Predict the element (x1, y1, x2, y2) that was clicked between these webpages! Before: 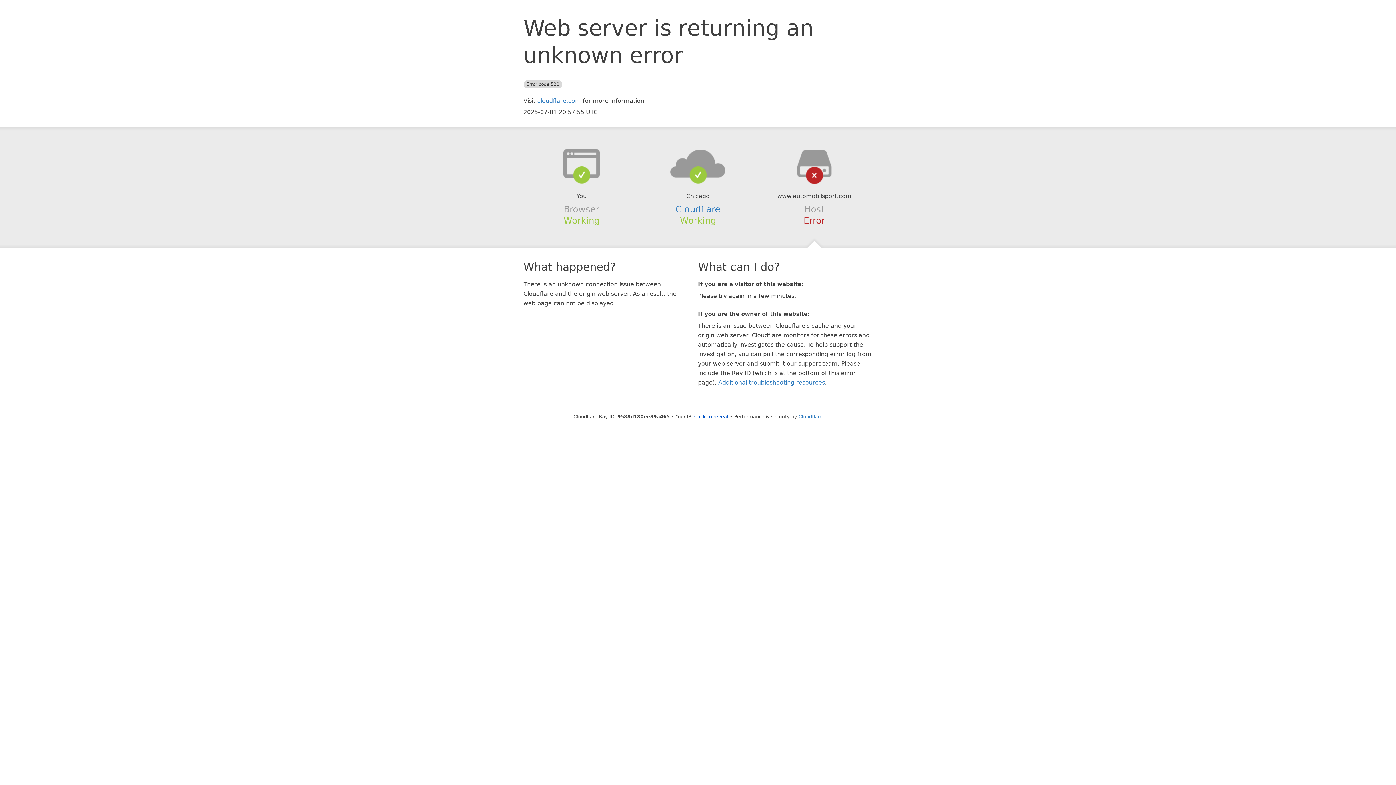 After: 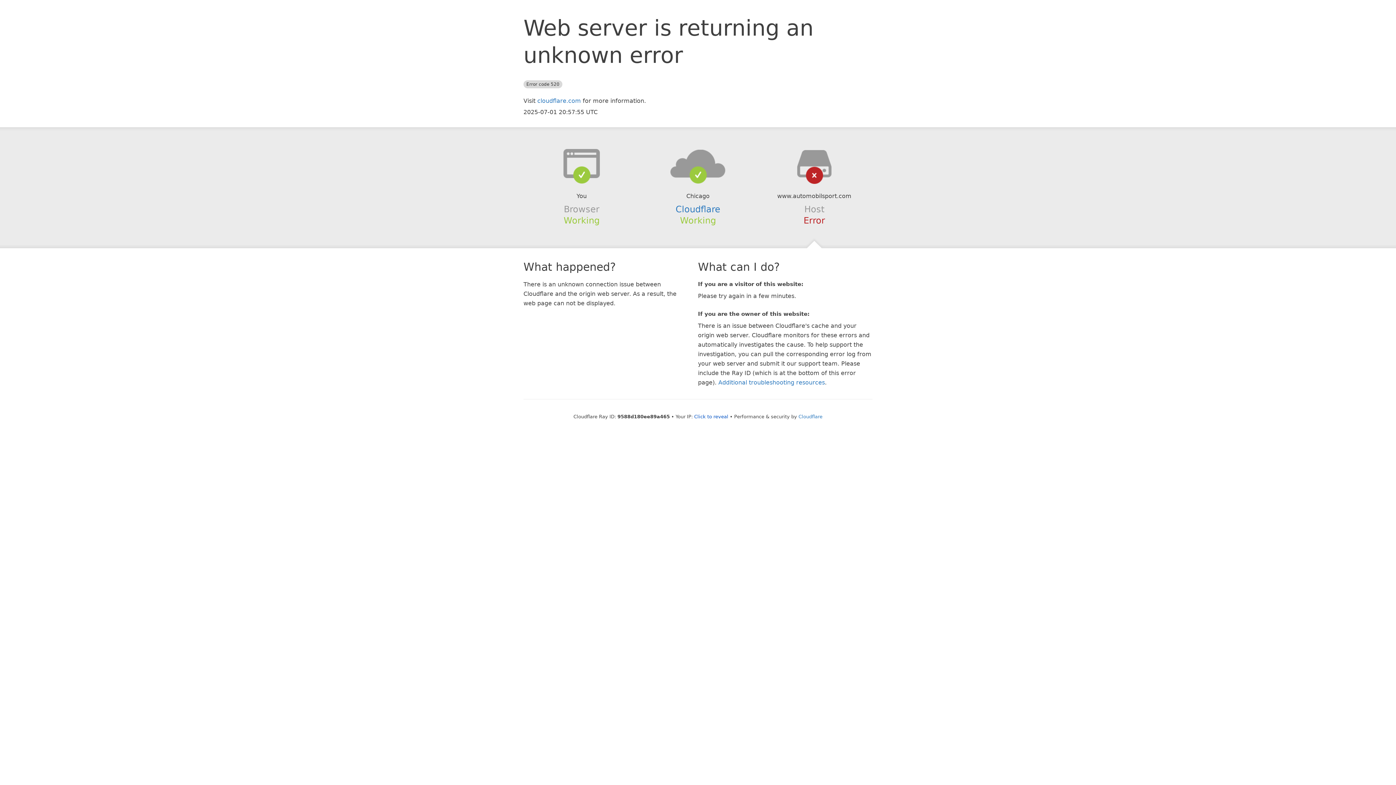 Action: bbox: (639, 148, 756, 178)